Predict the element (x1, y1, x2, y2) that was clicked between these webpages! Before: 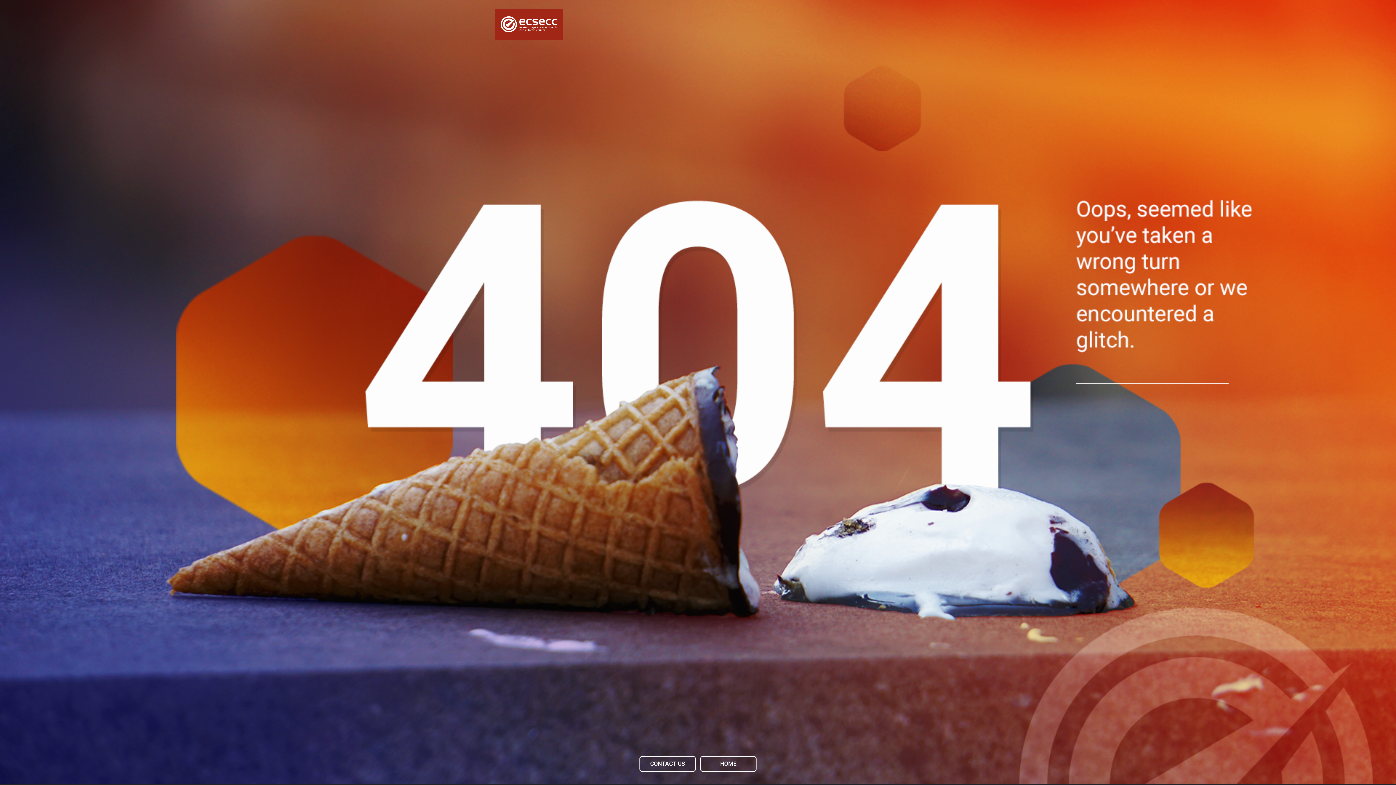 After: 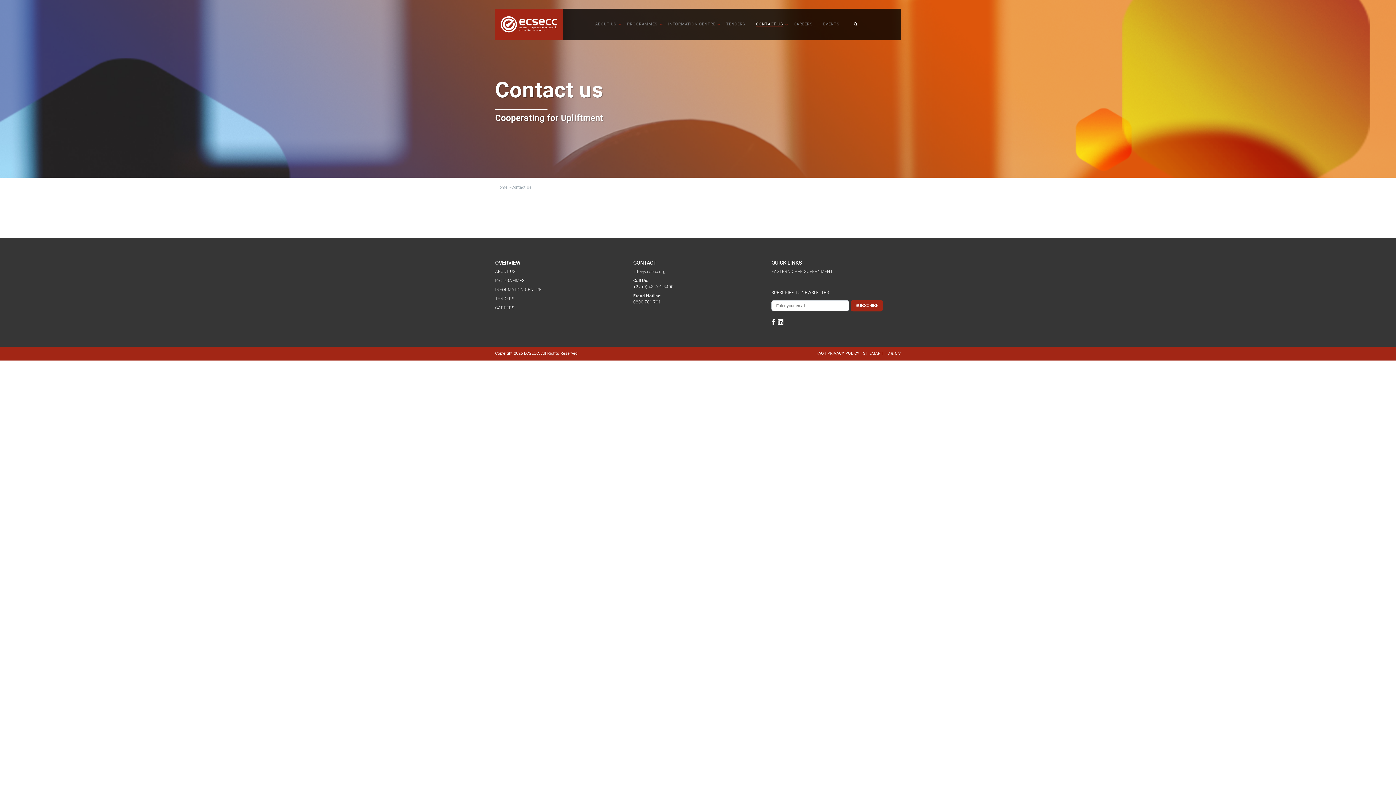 Action: bbox: (639, 756, 696, 772) label: CONTACT US